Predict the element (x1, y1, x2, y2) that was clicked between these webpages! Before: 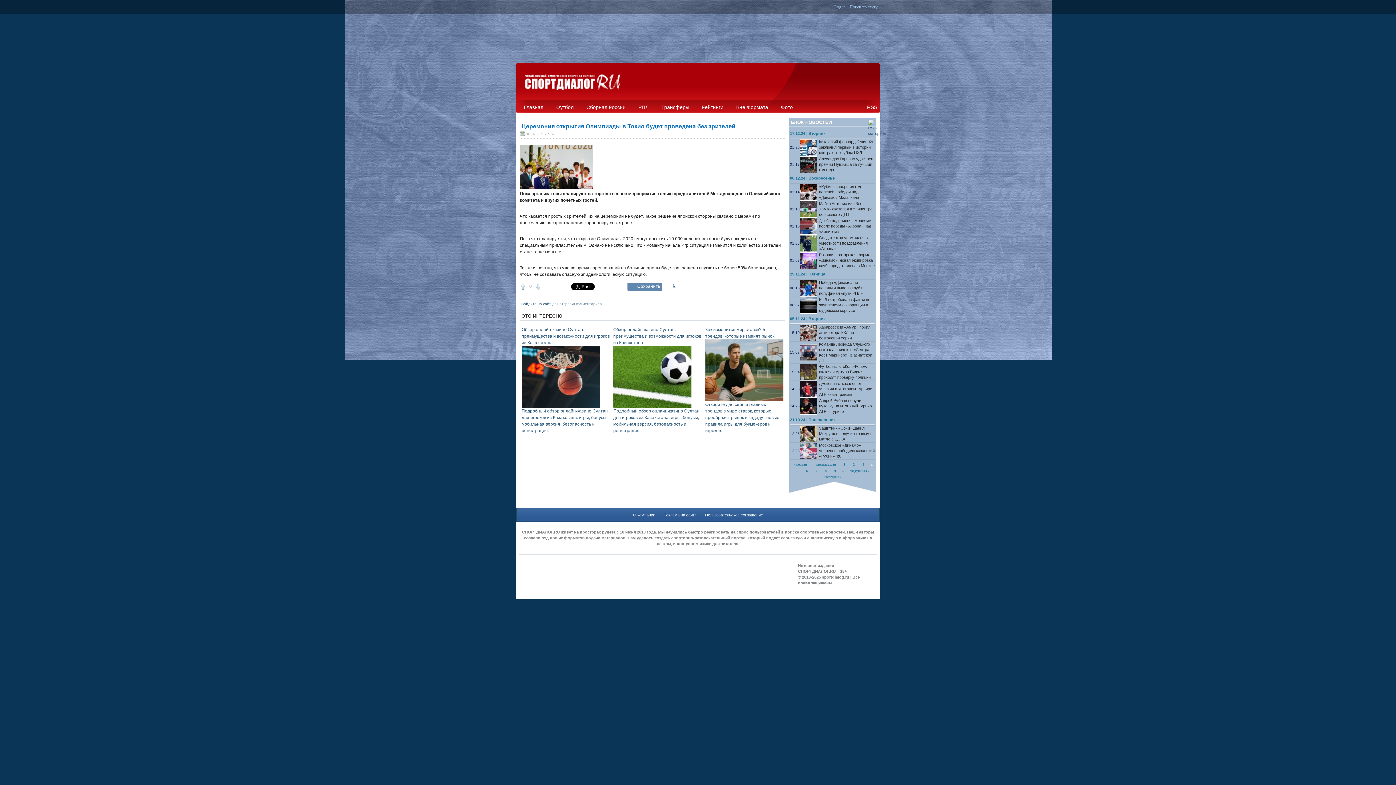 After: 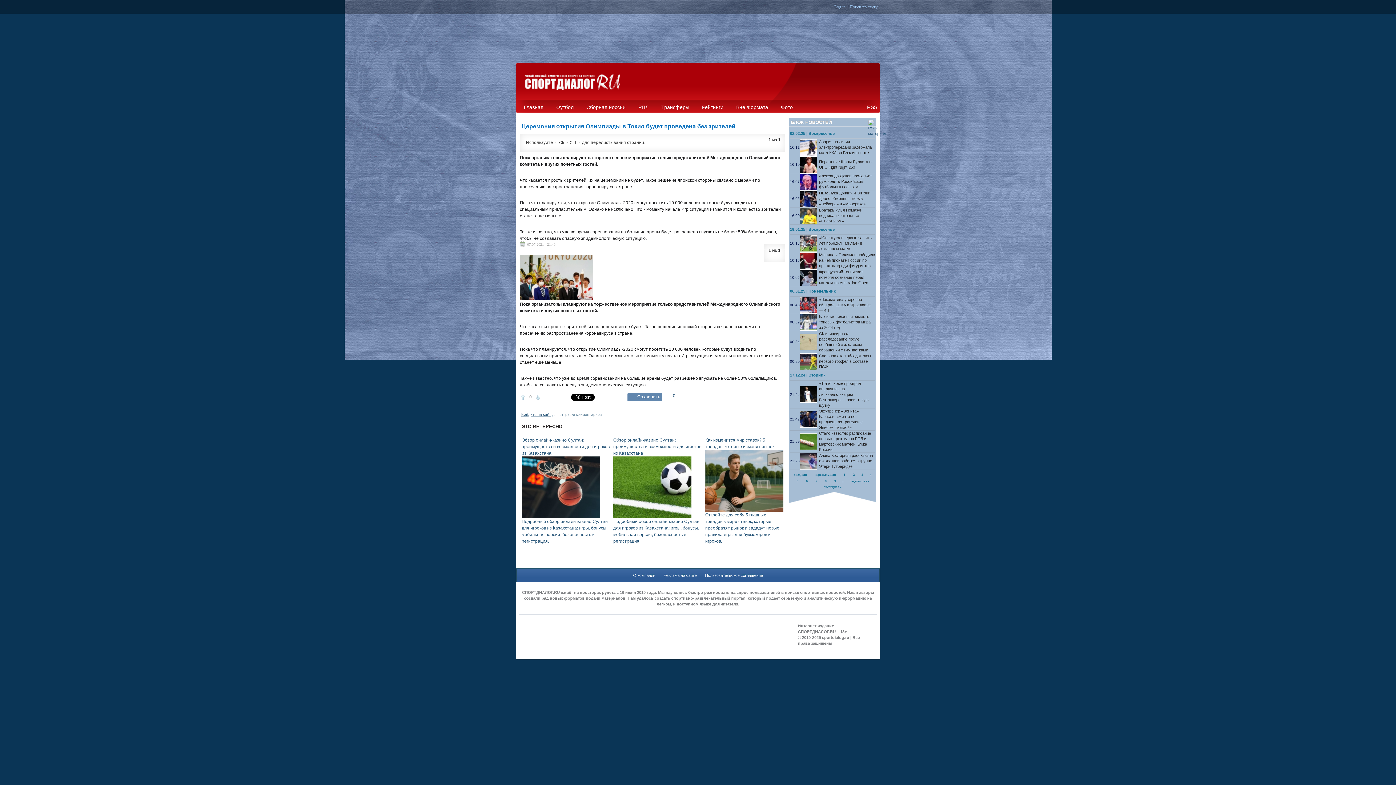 Action: bbox: (859, 462, 867, 467) label: 3